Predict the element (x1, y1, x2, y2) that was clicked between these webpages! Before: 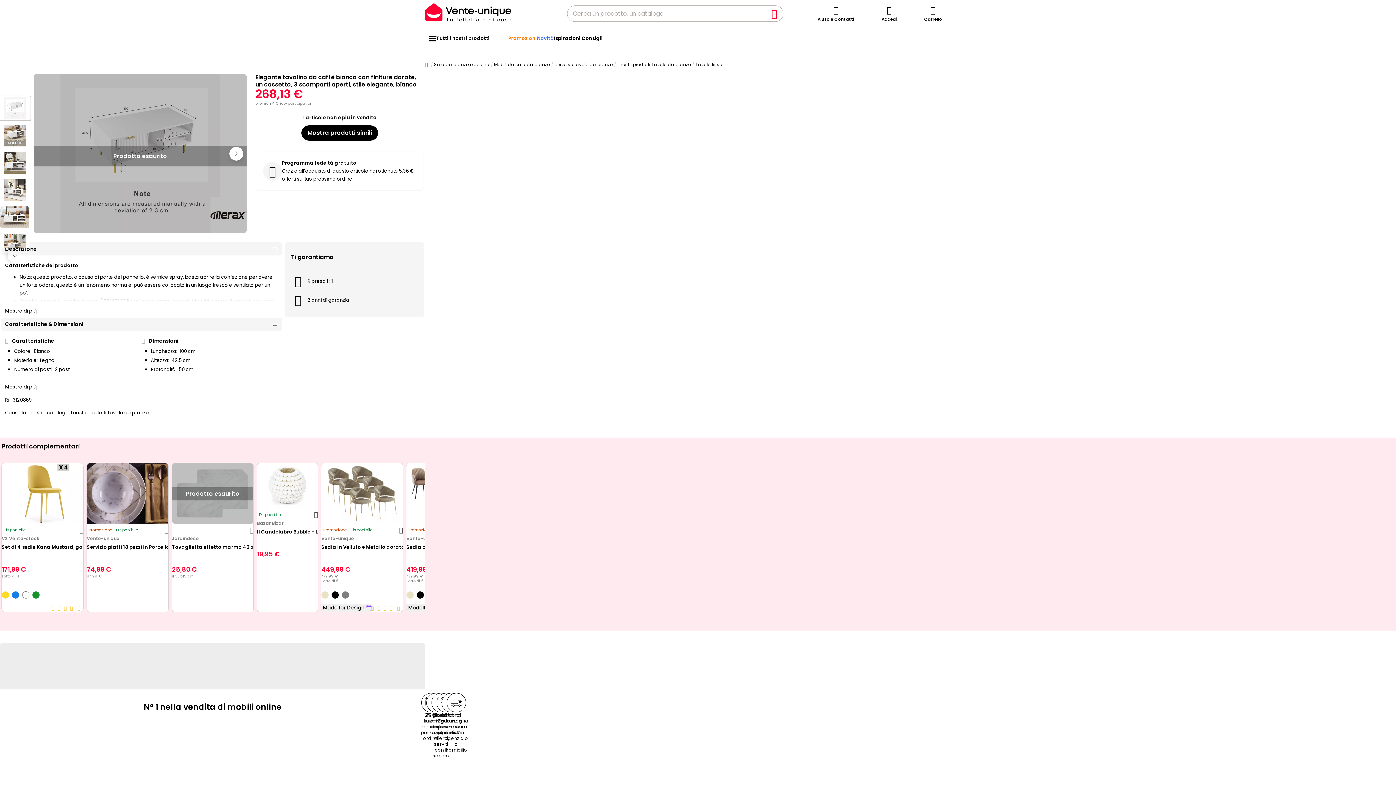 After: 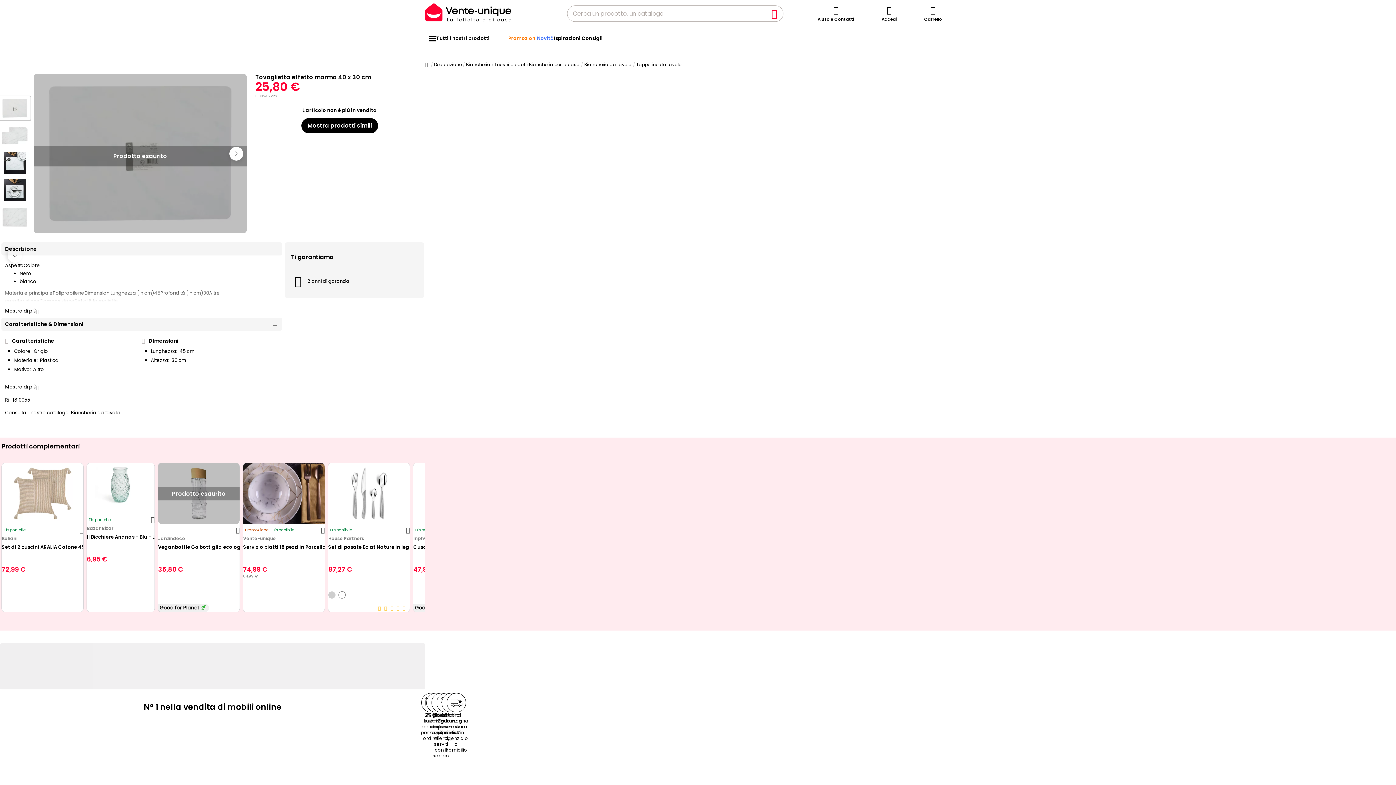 Action: label: Tovaglietta effetto marmo 40 x 30 cm bbox: (172, 544, 253, 563)